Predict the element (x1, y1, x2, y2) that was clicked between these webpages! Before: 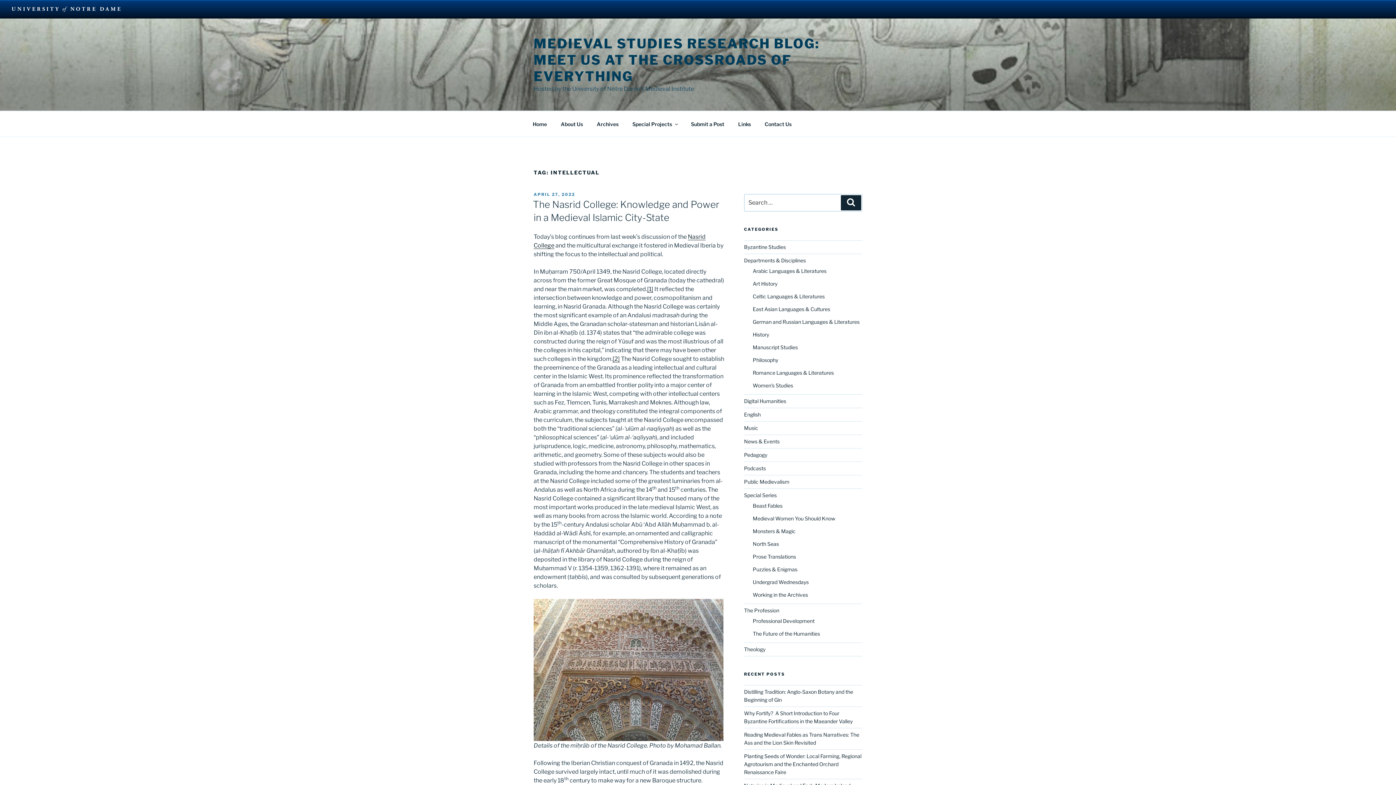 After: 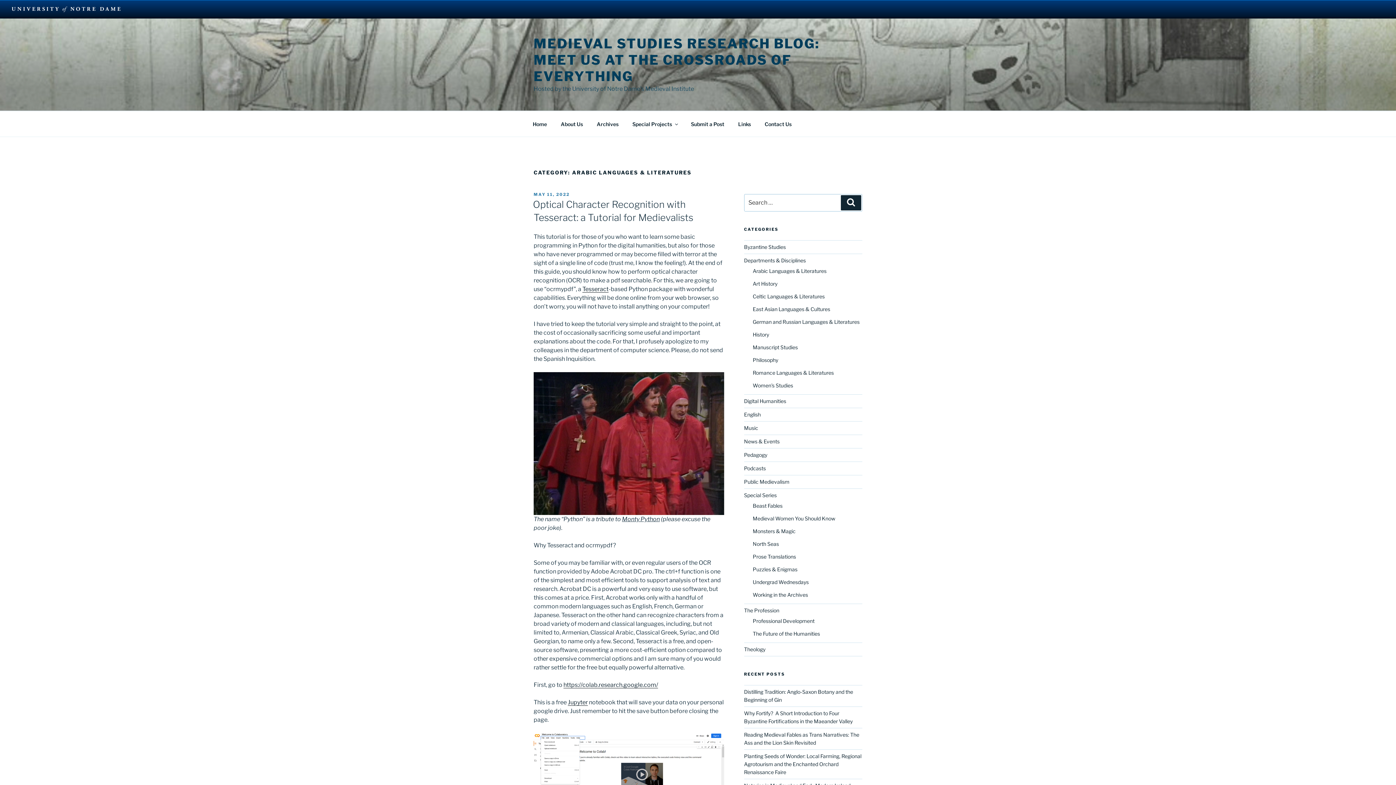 Action: label: Arabic Languages & Literatures bbox: (752, 267, 826, 274)